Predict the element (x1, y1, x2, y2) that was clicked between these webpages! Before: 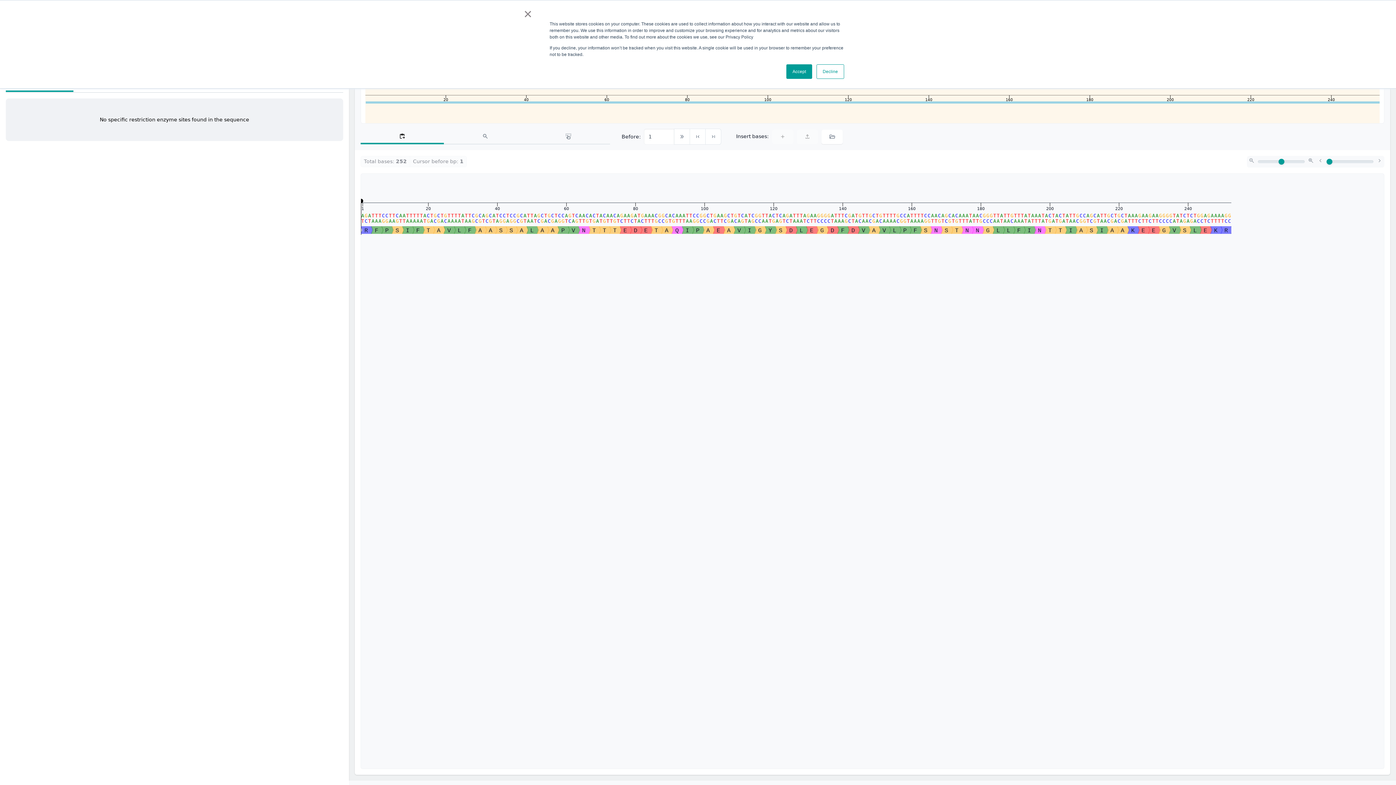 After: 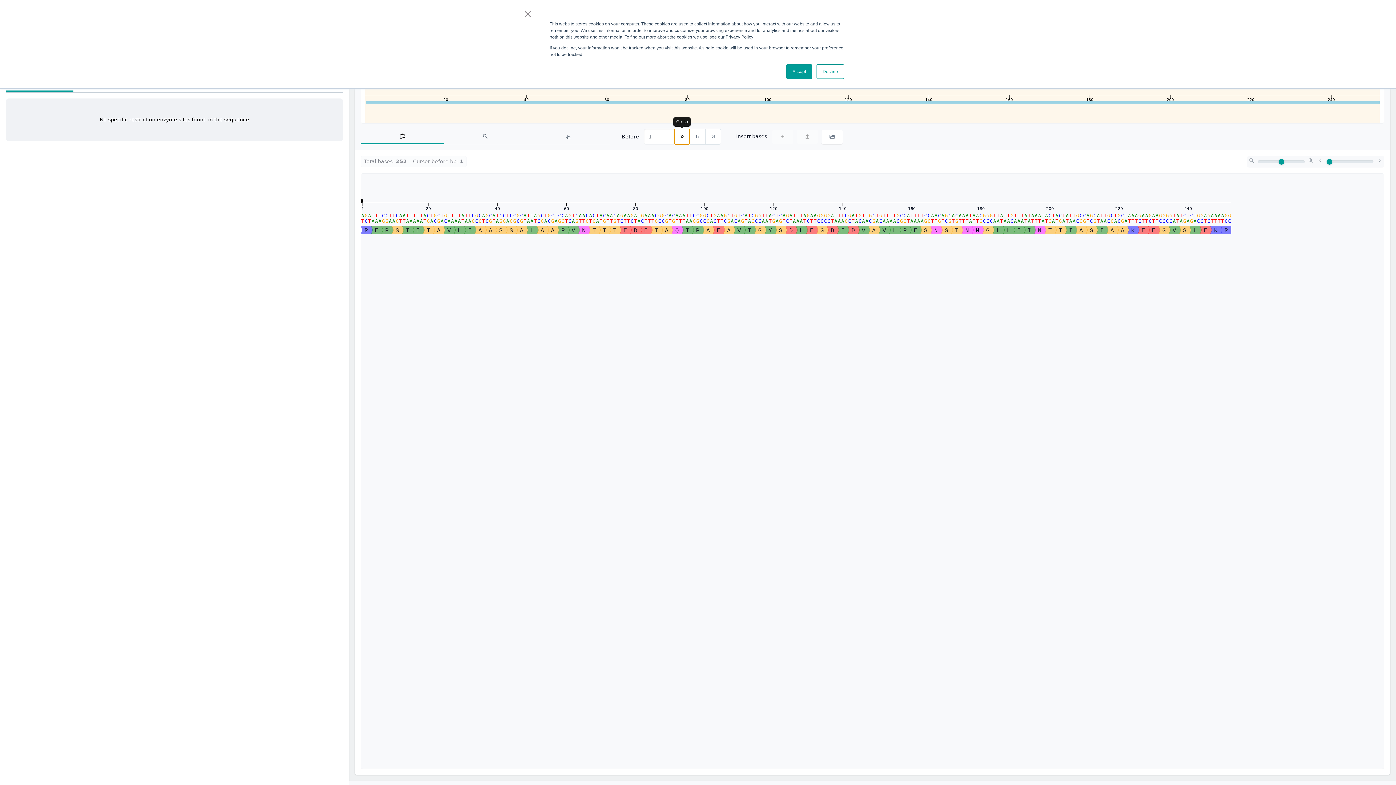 Action: label: double_arrow bbox: (674, 128, 690, 144)